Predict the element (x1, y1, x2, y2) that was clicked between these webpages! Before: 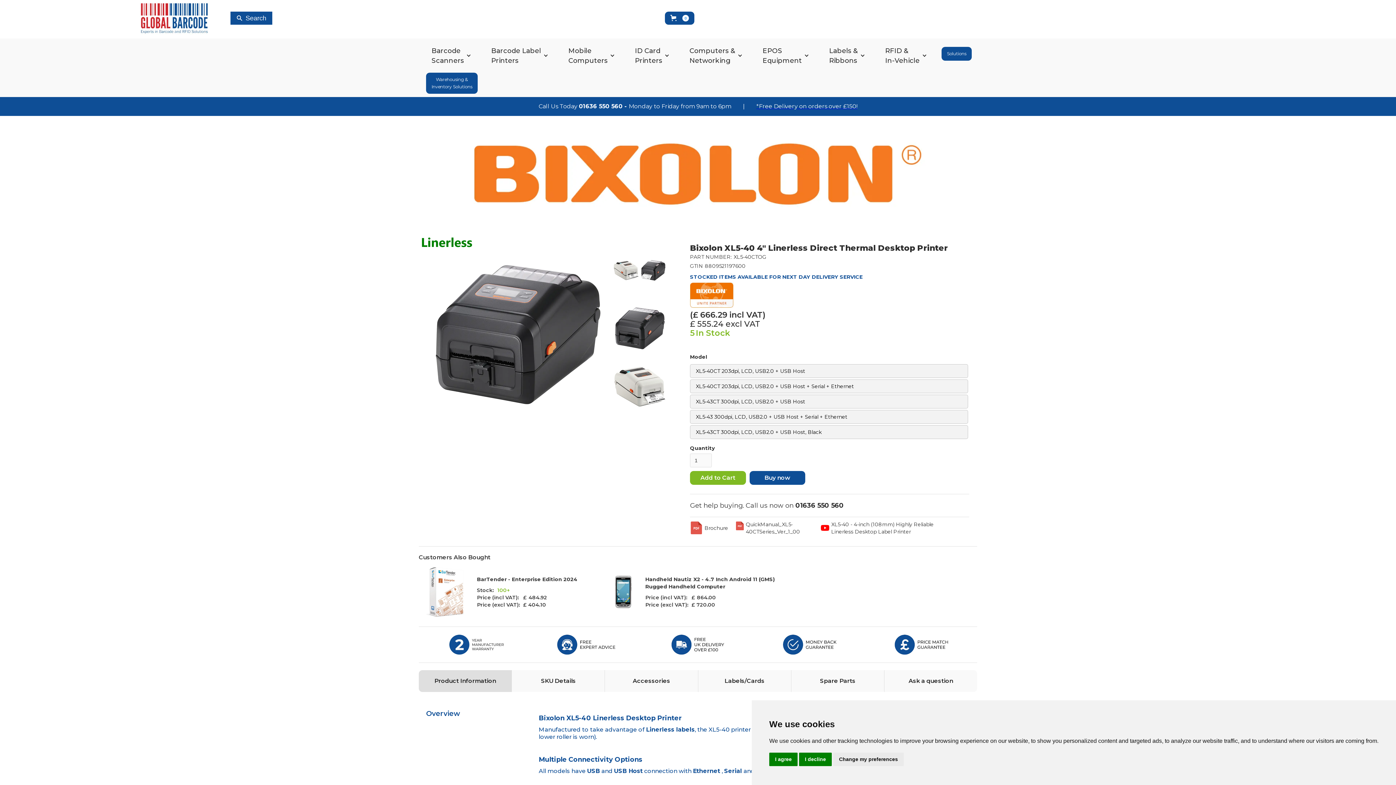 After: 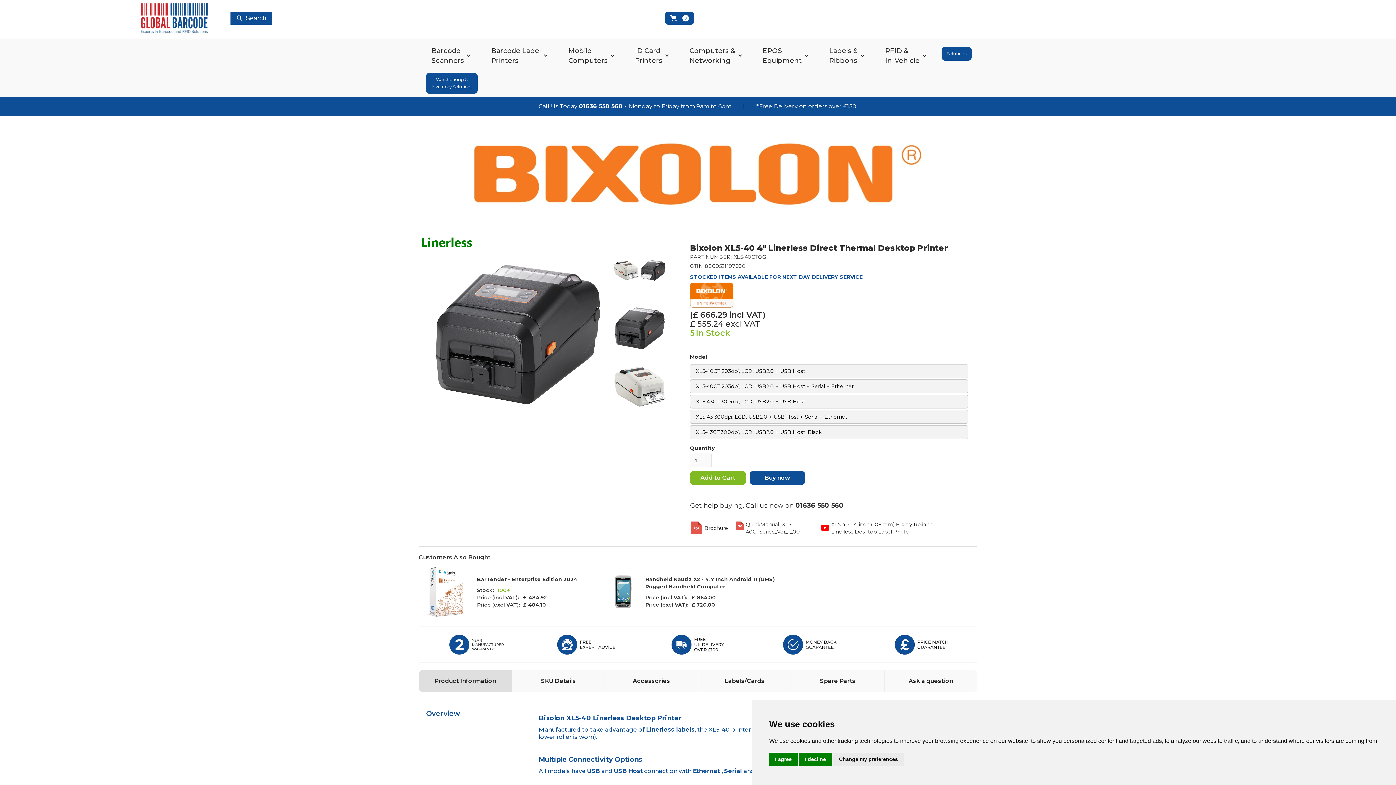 Action: label: QuickManual_XL5-40CTSeries_Ver_1_00 bbox: (744, 521, 813, 535)